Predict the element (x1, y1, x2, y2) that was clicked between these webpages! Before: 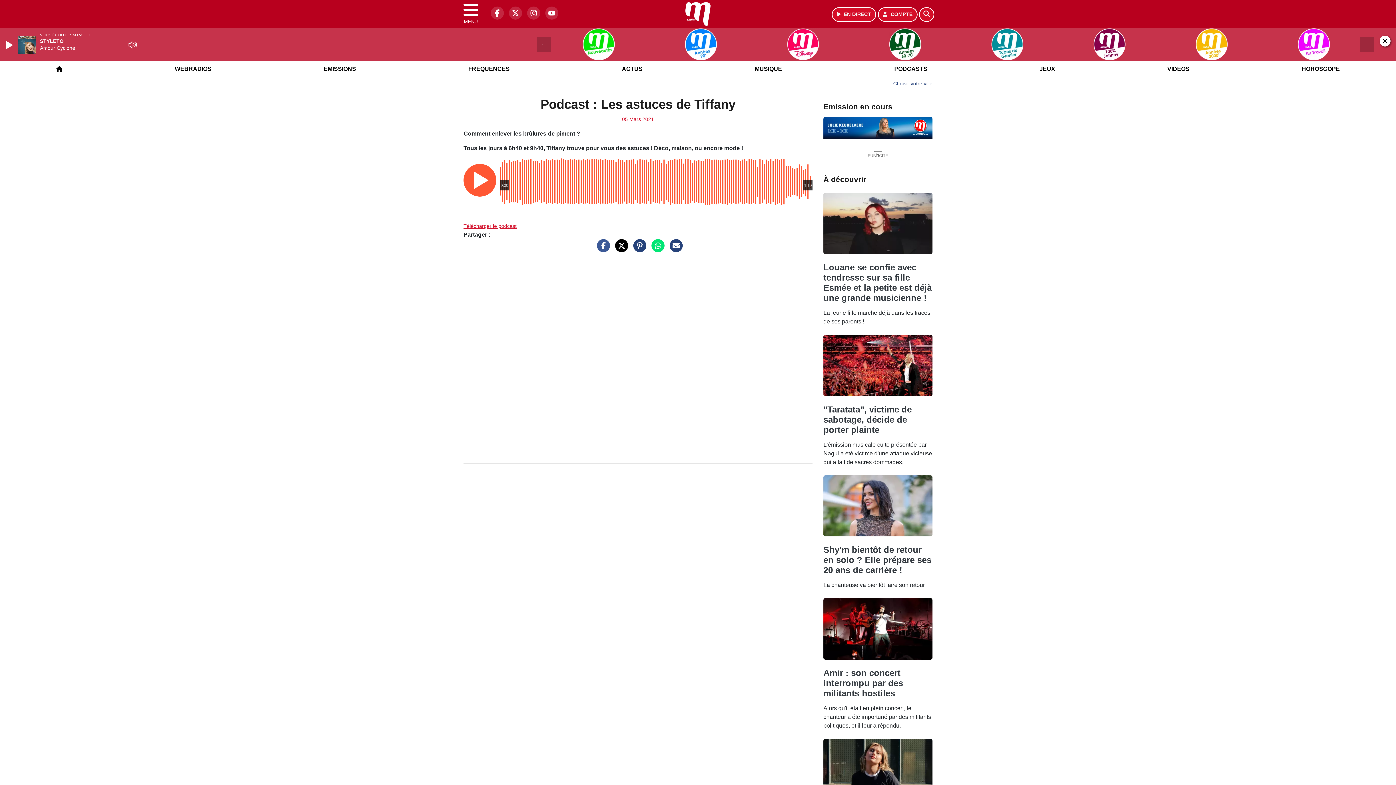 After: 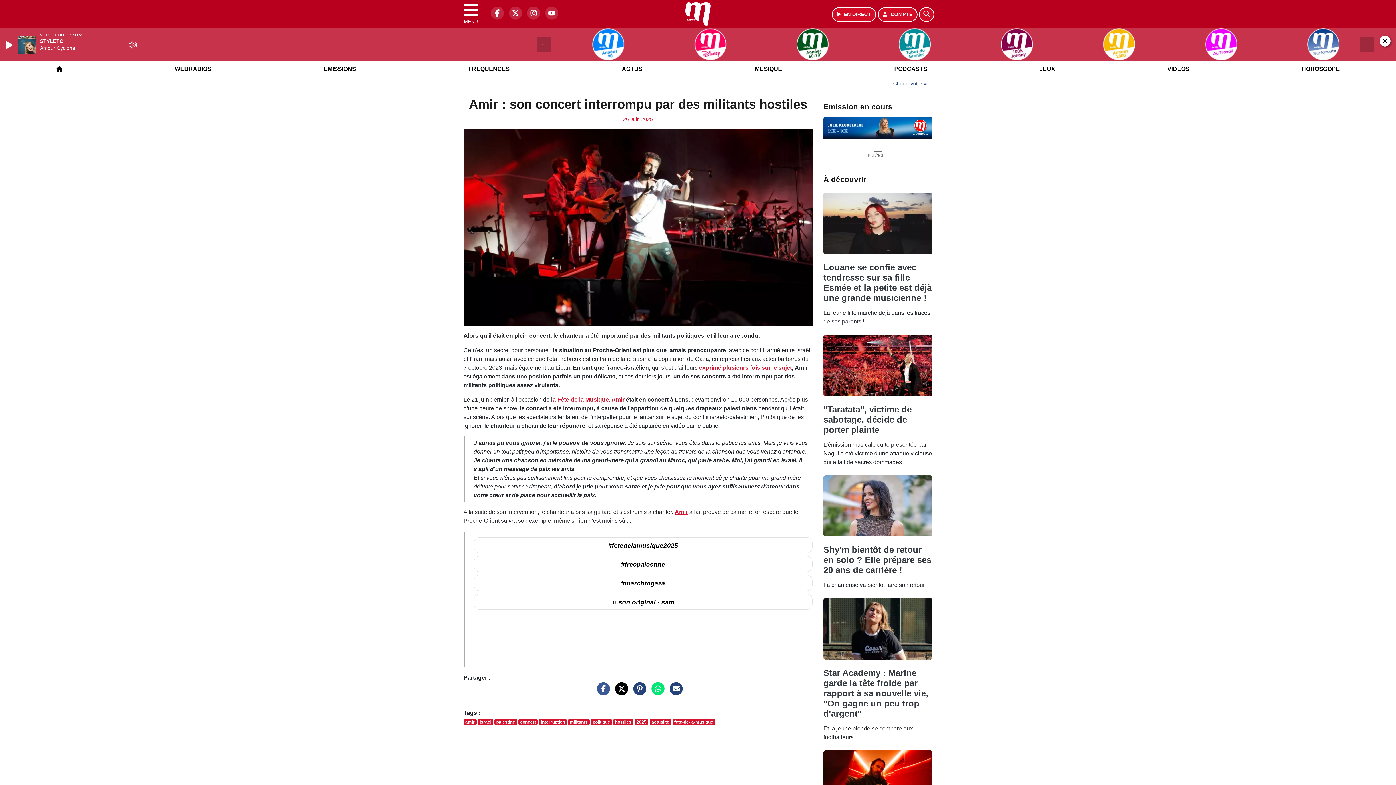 Action: bbox: (823, 764, 903, 794) label: Amir : son concert interrompu par des militants hostiles